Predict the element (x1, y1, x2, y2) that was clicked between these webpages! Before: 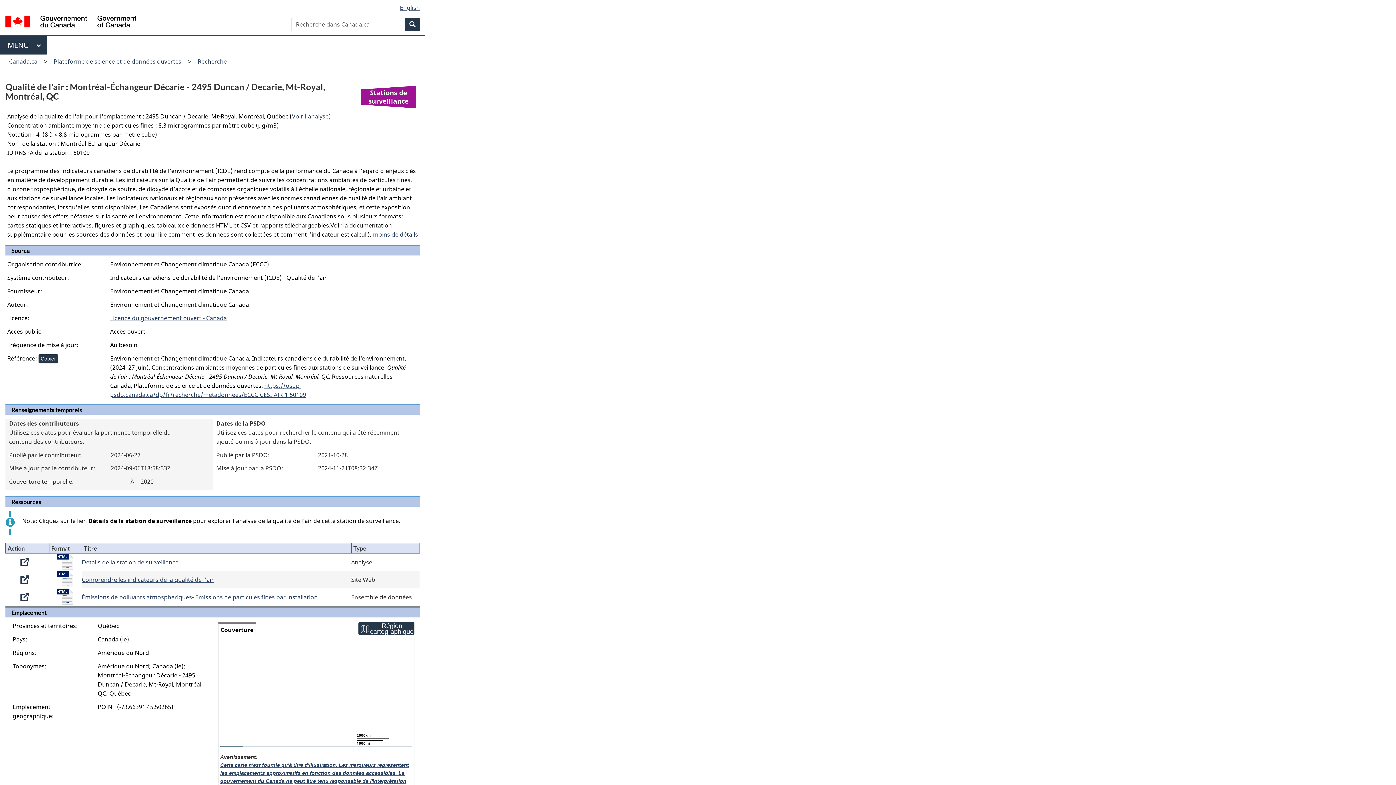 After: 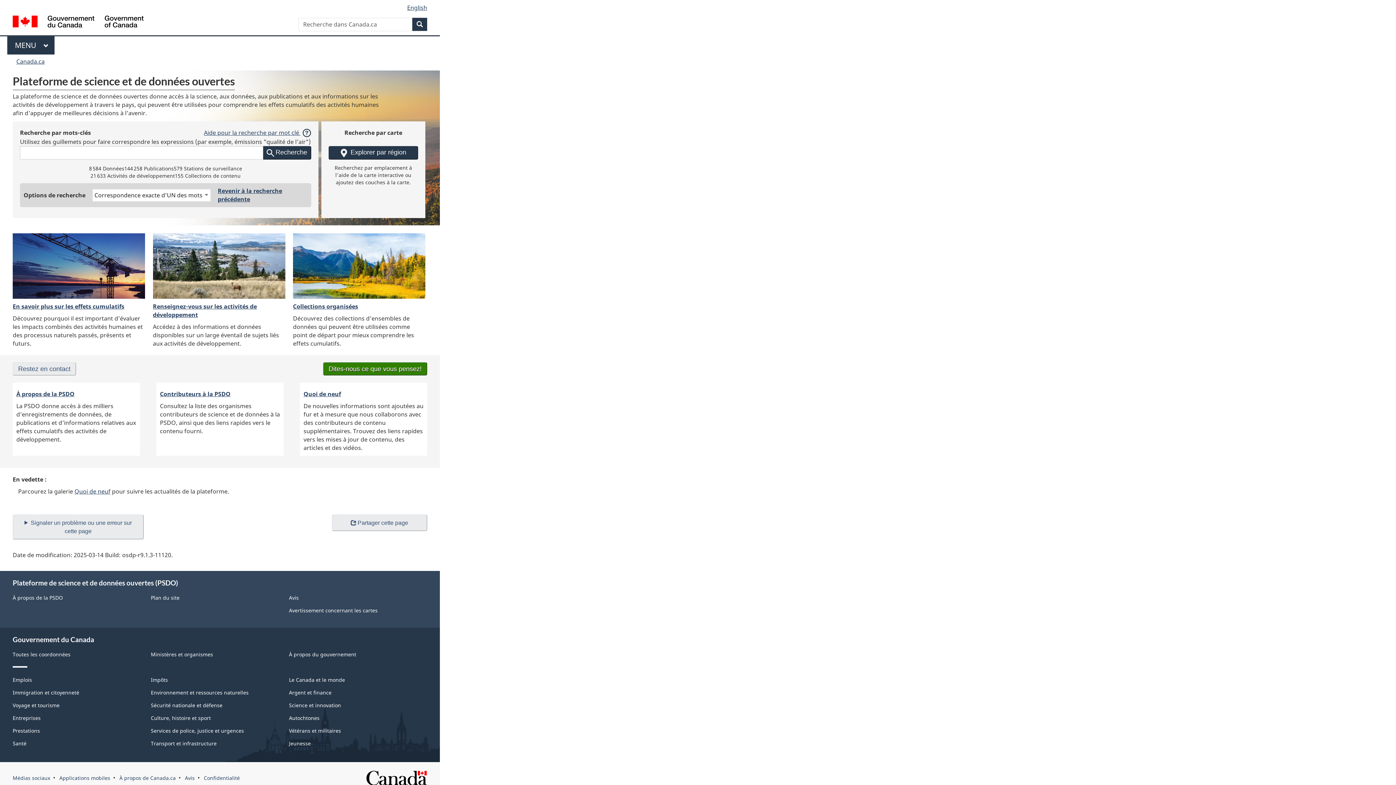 Action: label: Plateforme de science et de données ouvertes bbox: (50, 55, 185, 67)